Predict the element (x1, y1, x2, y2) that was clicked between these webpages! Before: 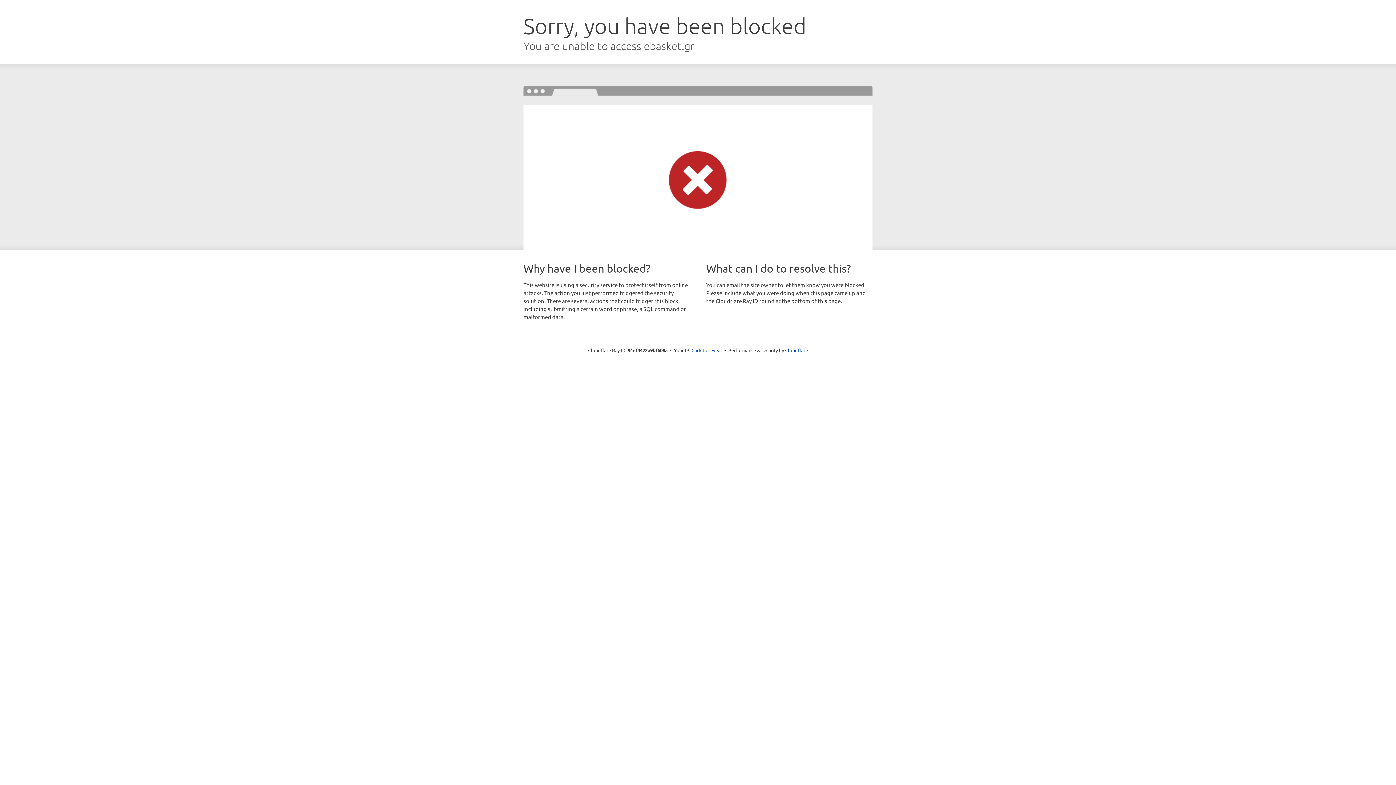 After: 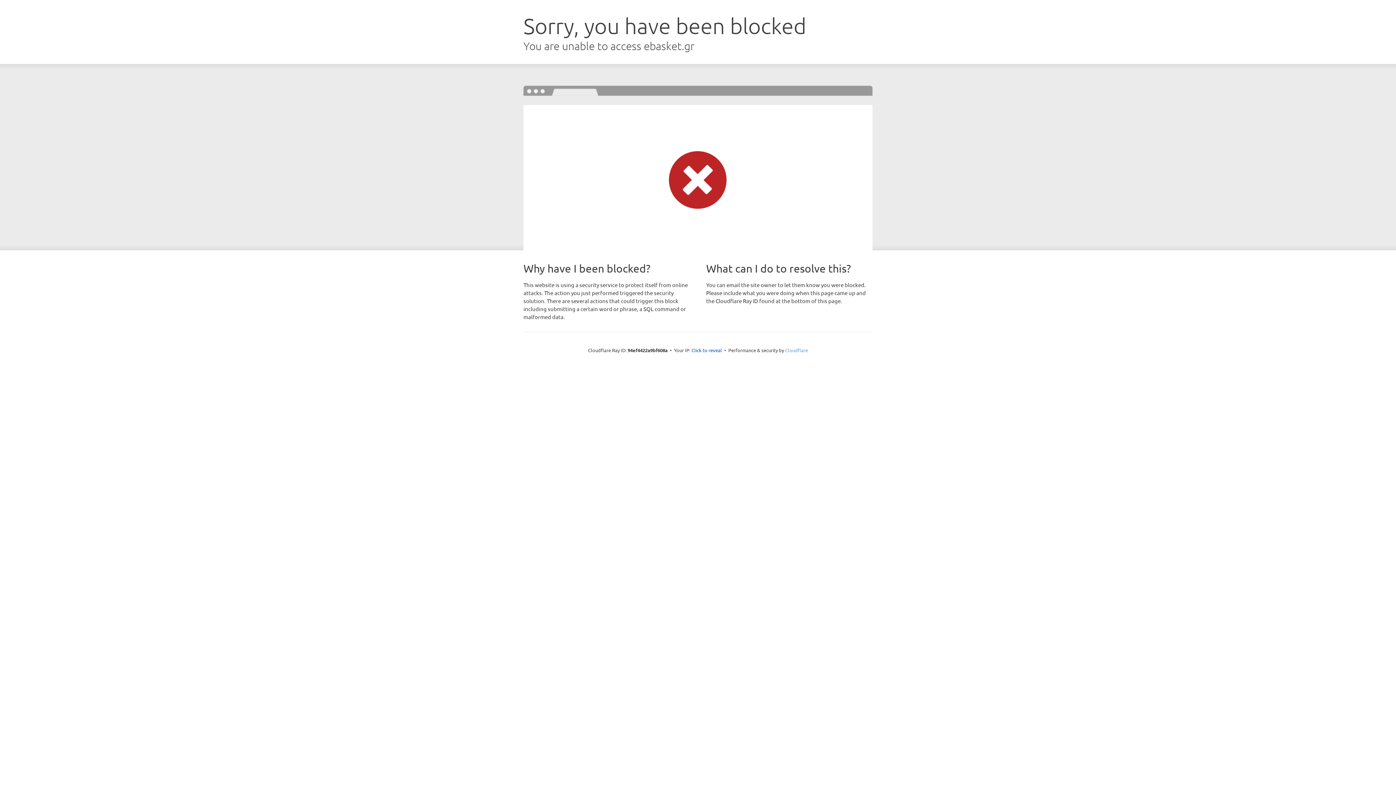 Action: bbox: (785, 347, 808, 353) label: Cloudflare